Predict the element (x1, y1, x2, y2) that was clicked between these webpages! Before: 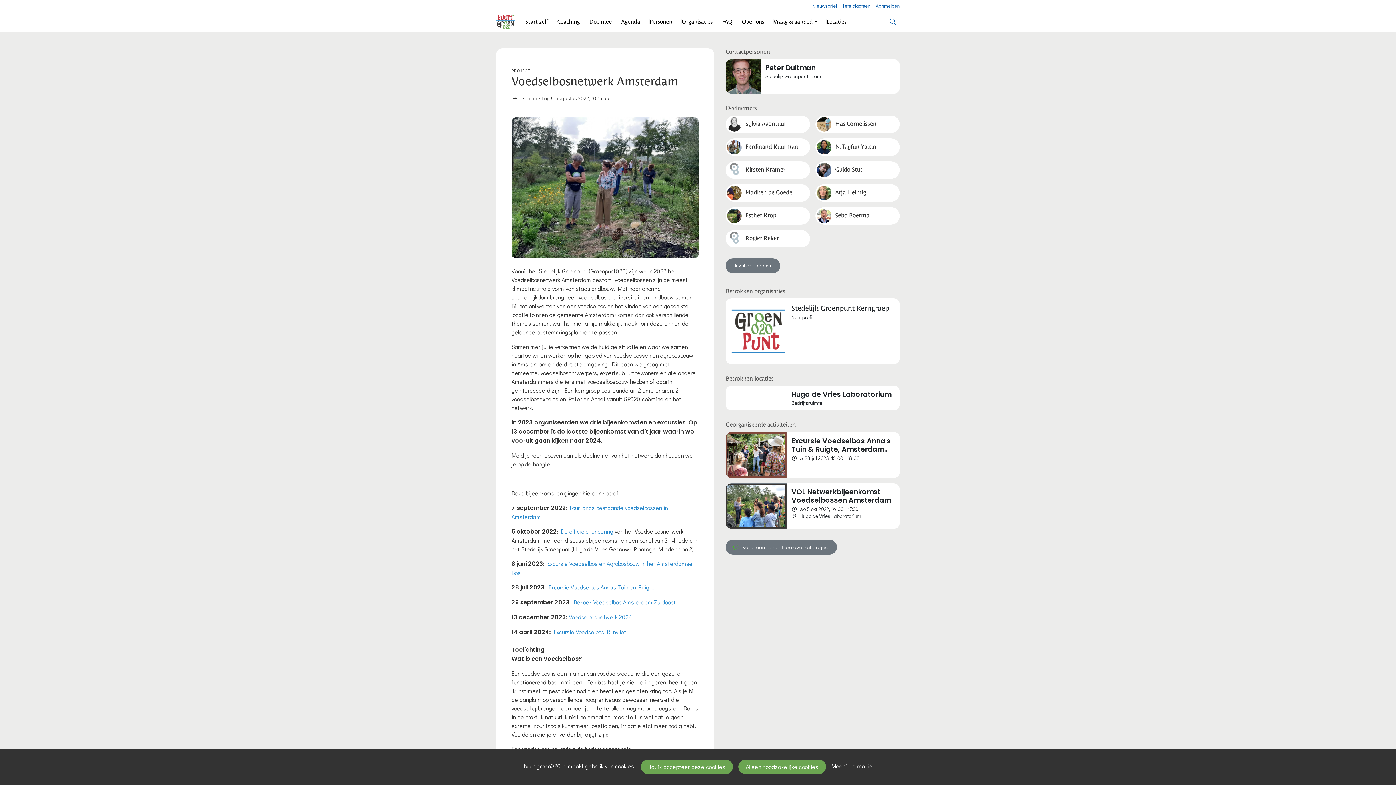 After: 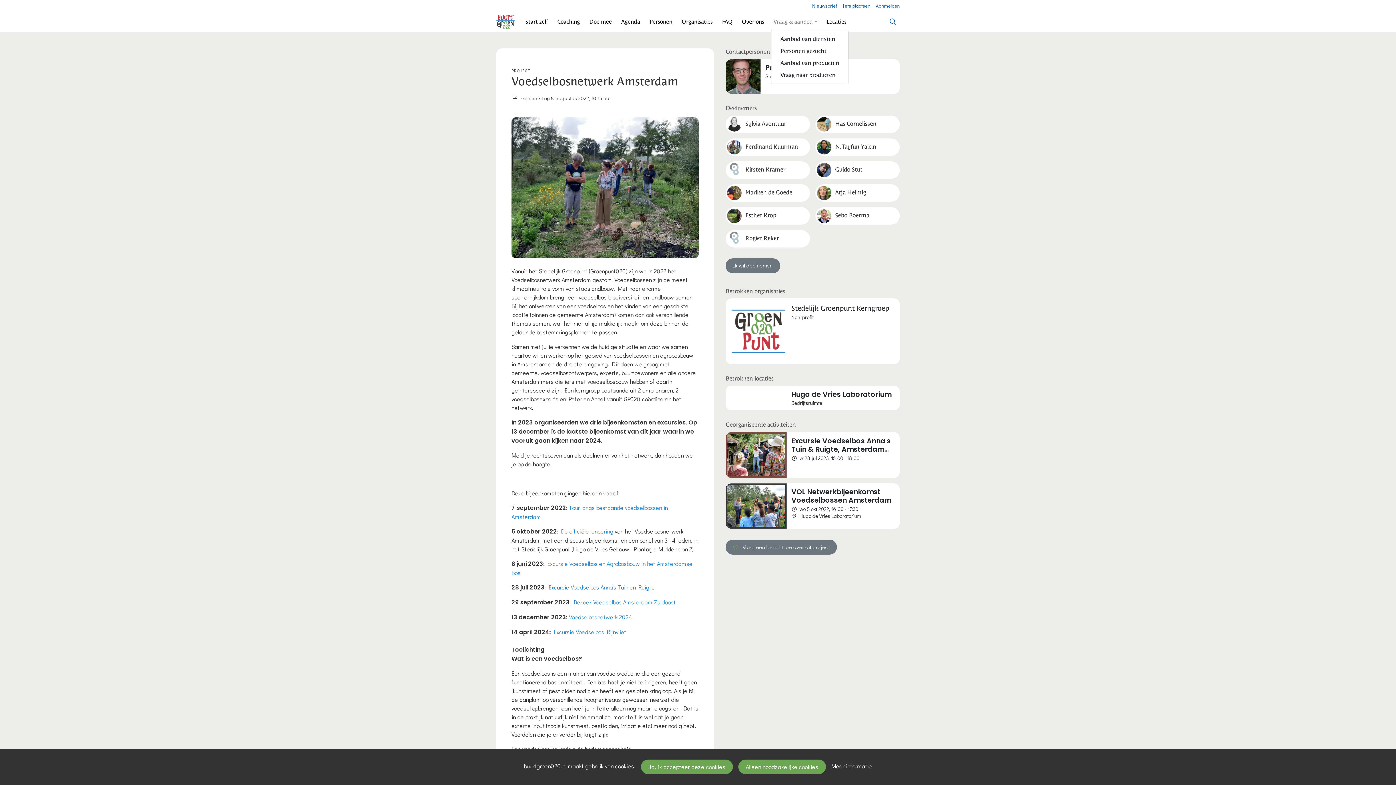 Action: label: Vraag & aanbod bbox: (771, 14, 819, 29)